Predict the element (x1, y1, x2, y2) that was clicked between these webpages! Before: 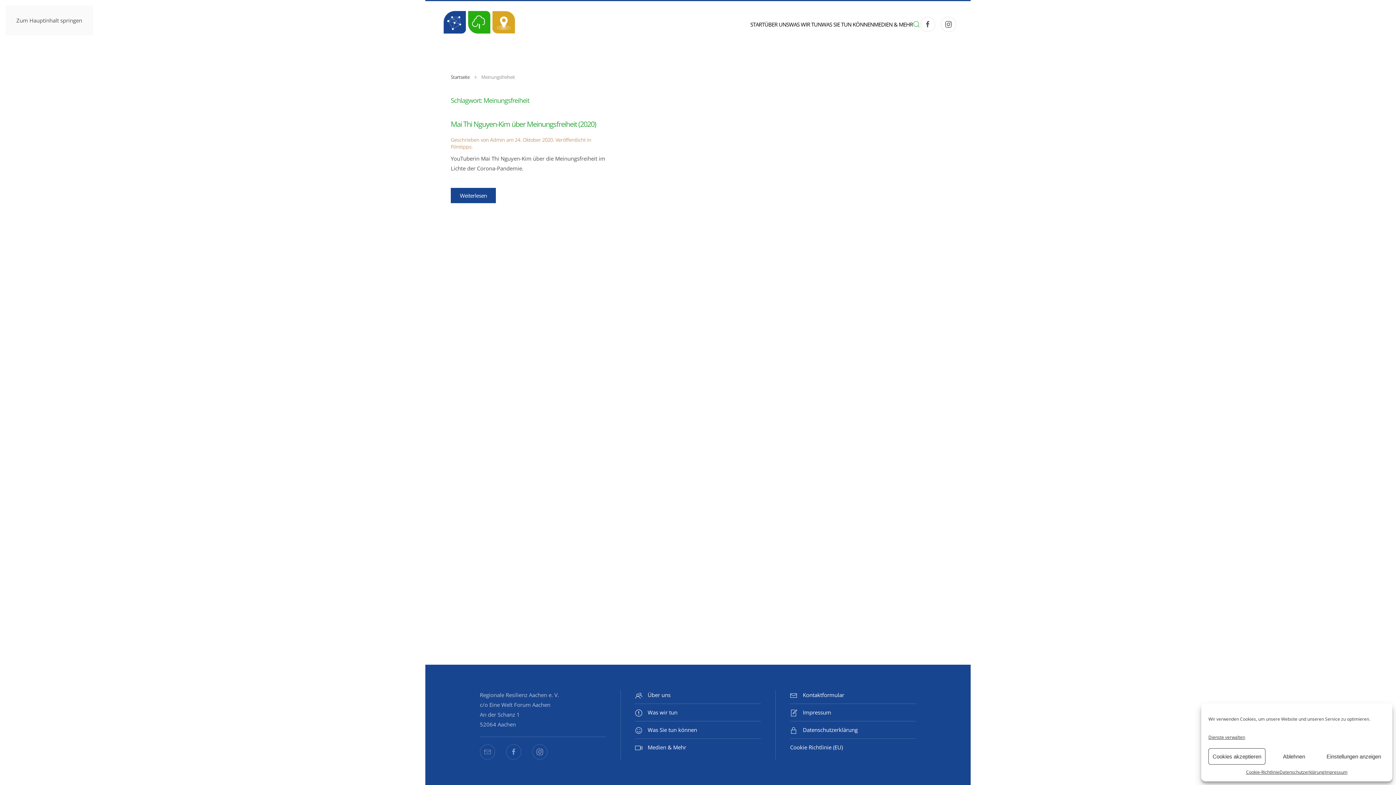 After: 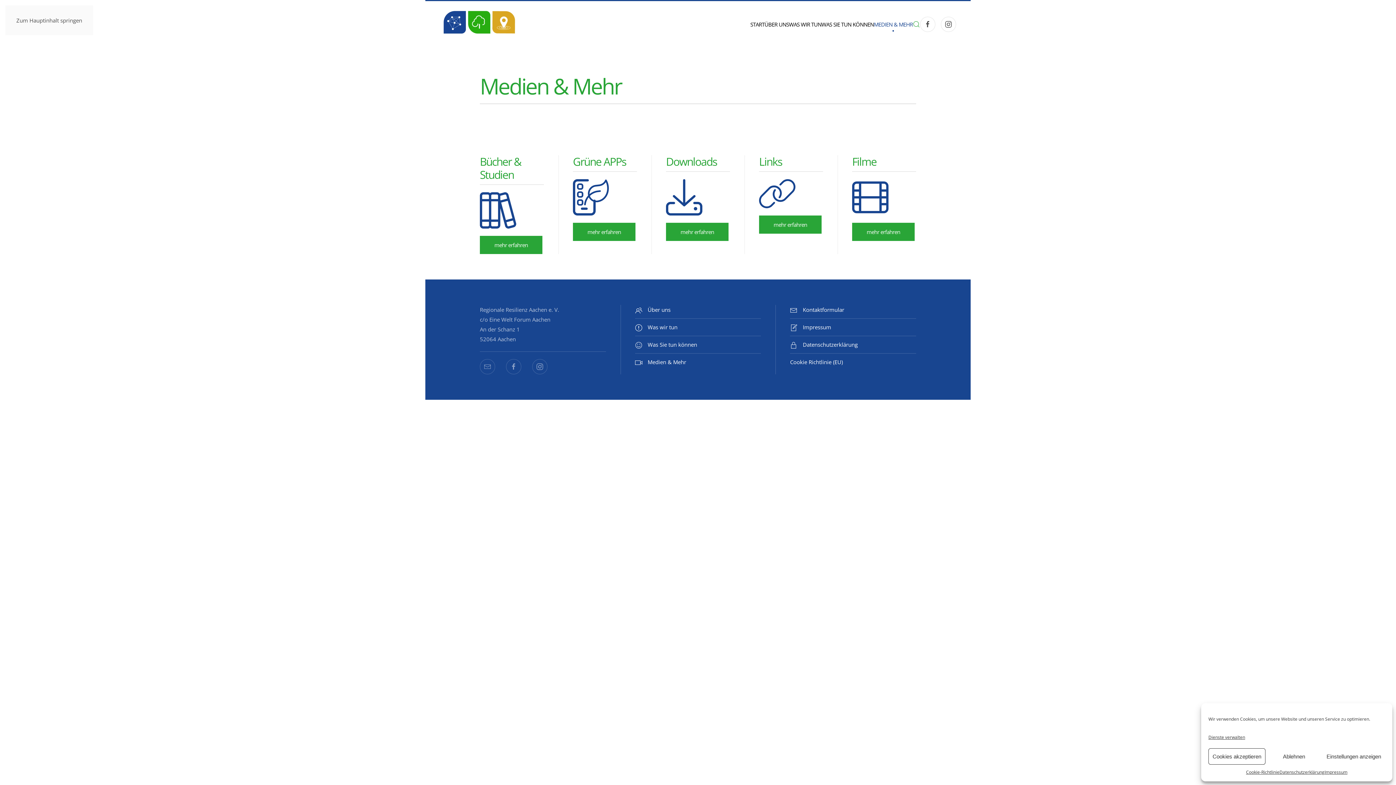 Action: label: Medien & Mehr bbox: (635, 742, 761, 752)